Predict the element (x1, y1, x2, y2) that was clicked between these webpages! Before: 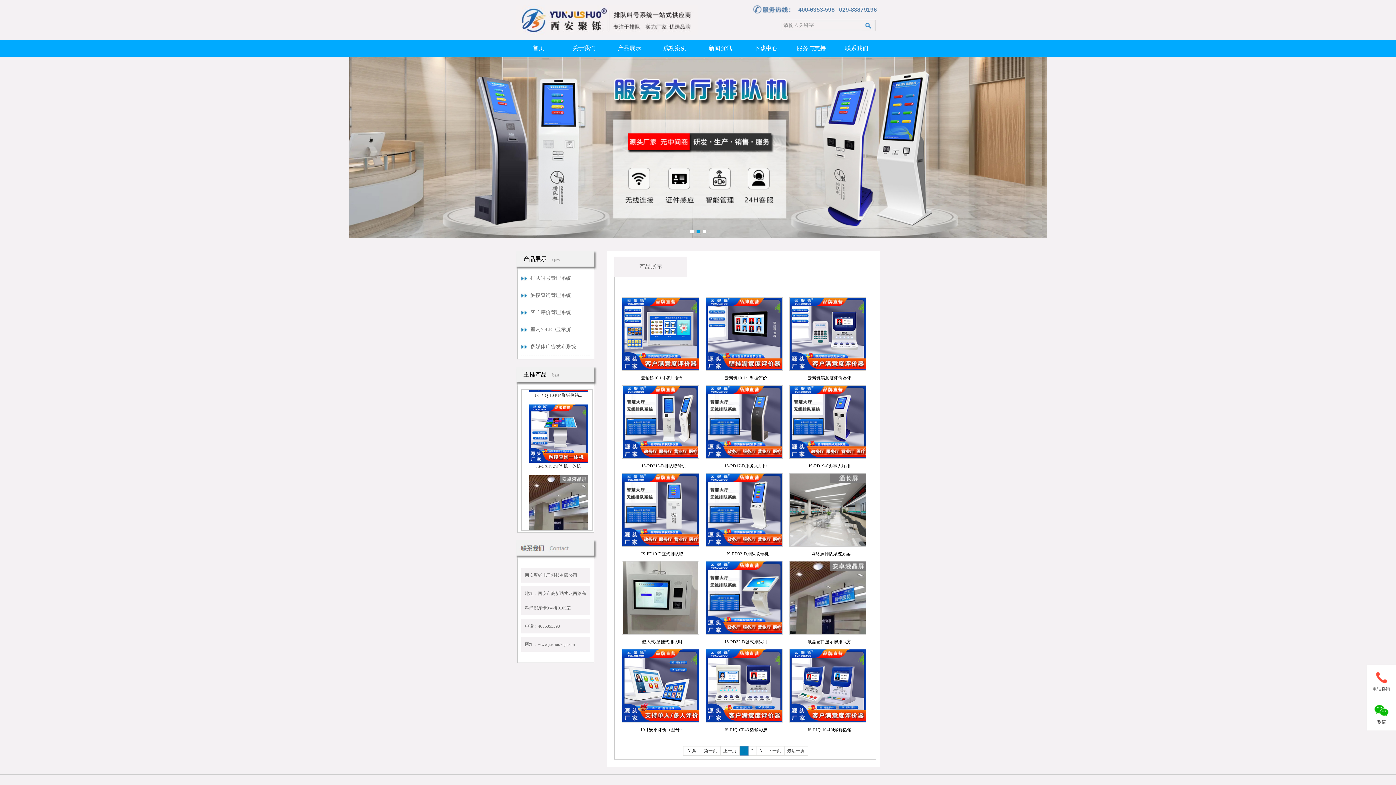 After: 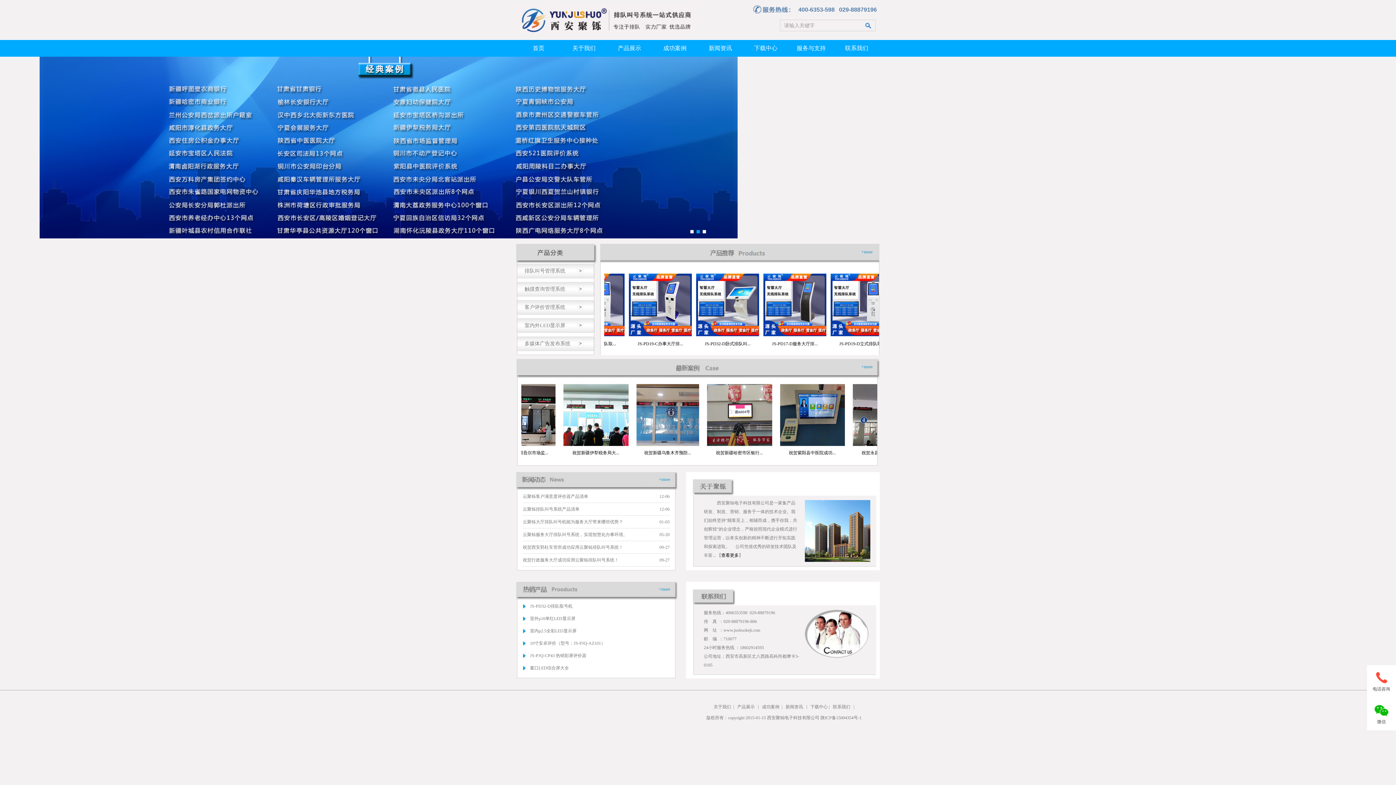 Action: label: 首页 bbox: (516, 40, 561, 56)